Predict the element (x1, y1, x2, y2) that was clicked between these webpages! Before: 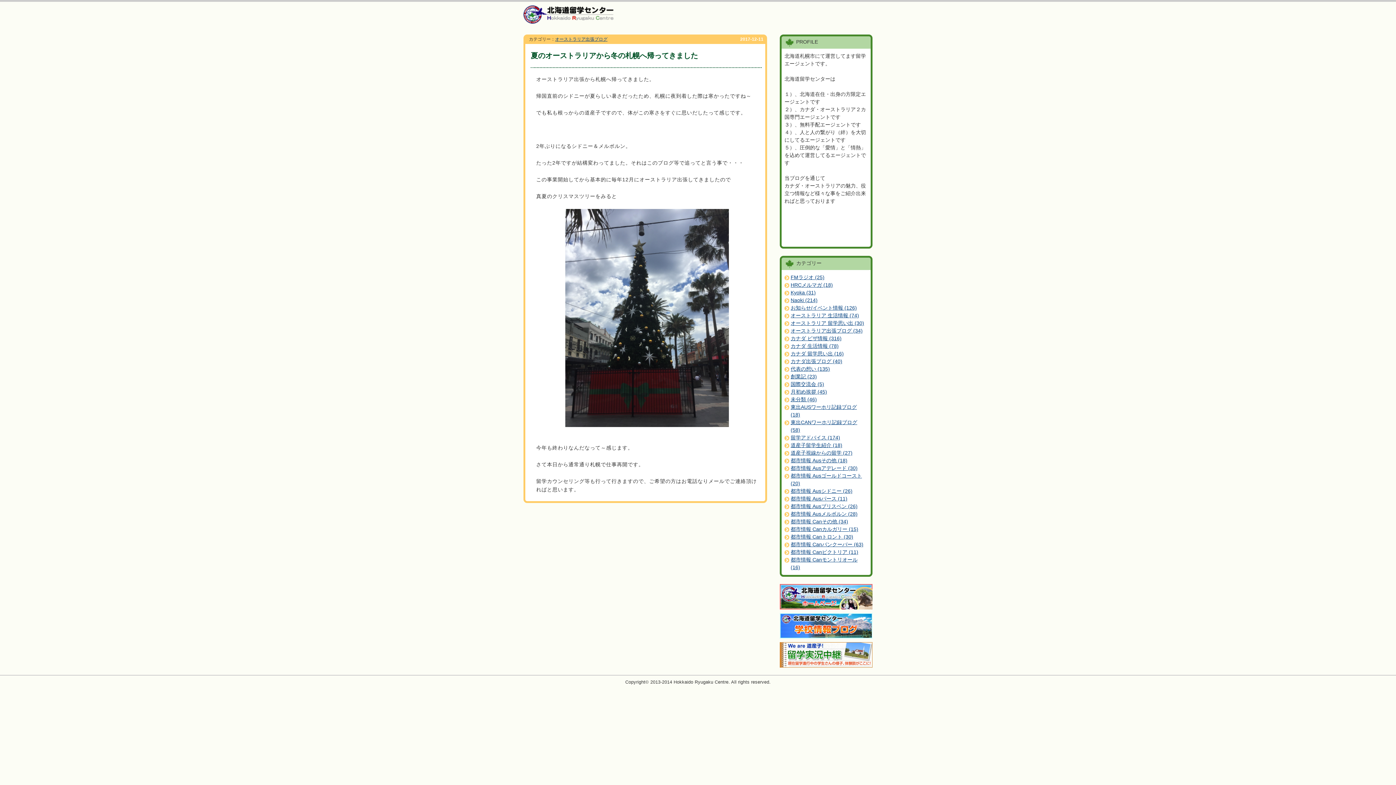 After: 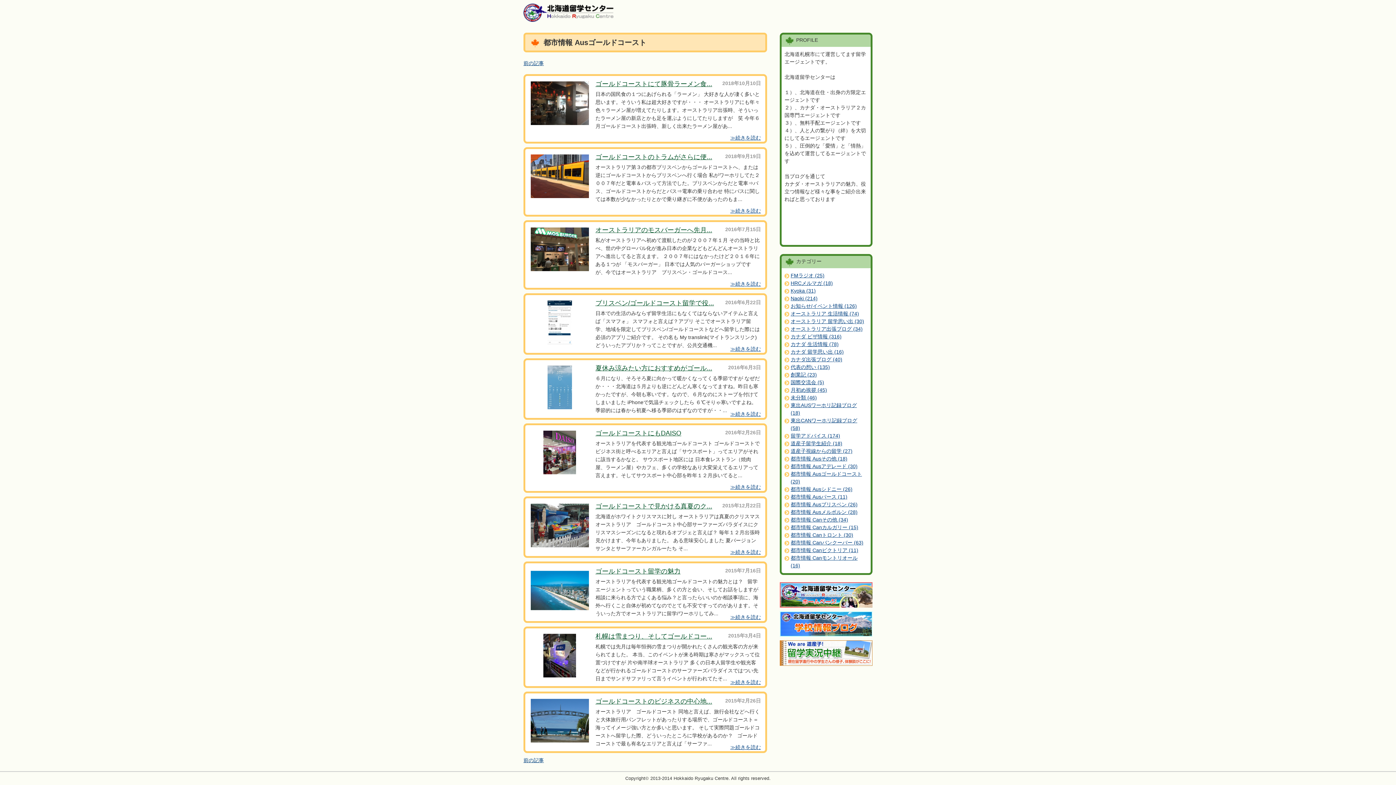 Action: bbox: (790, 472, 867, 487) label: 都市情報 Ausゴールドコースト (20)